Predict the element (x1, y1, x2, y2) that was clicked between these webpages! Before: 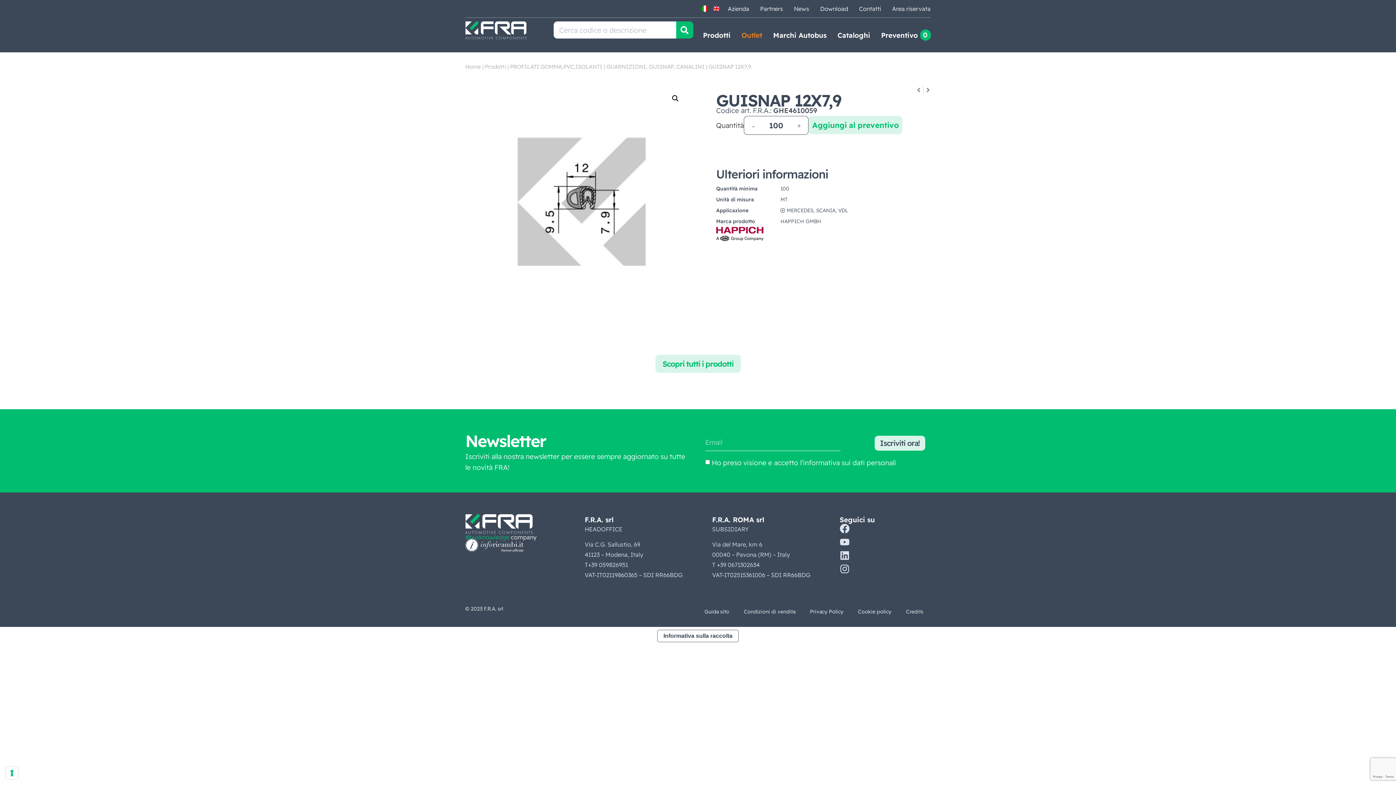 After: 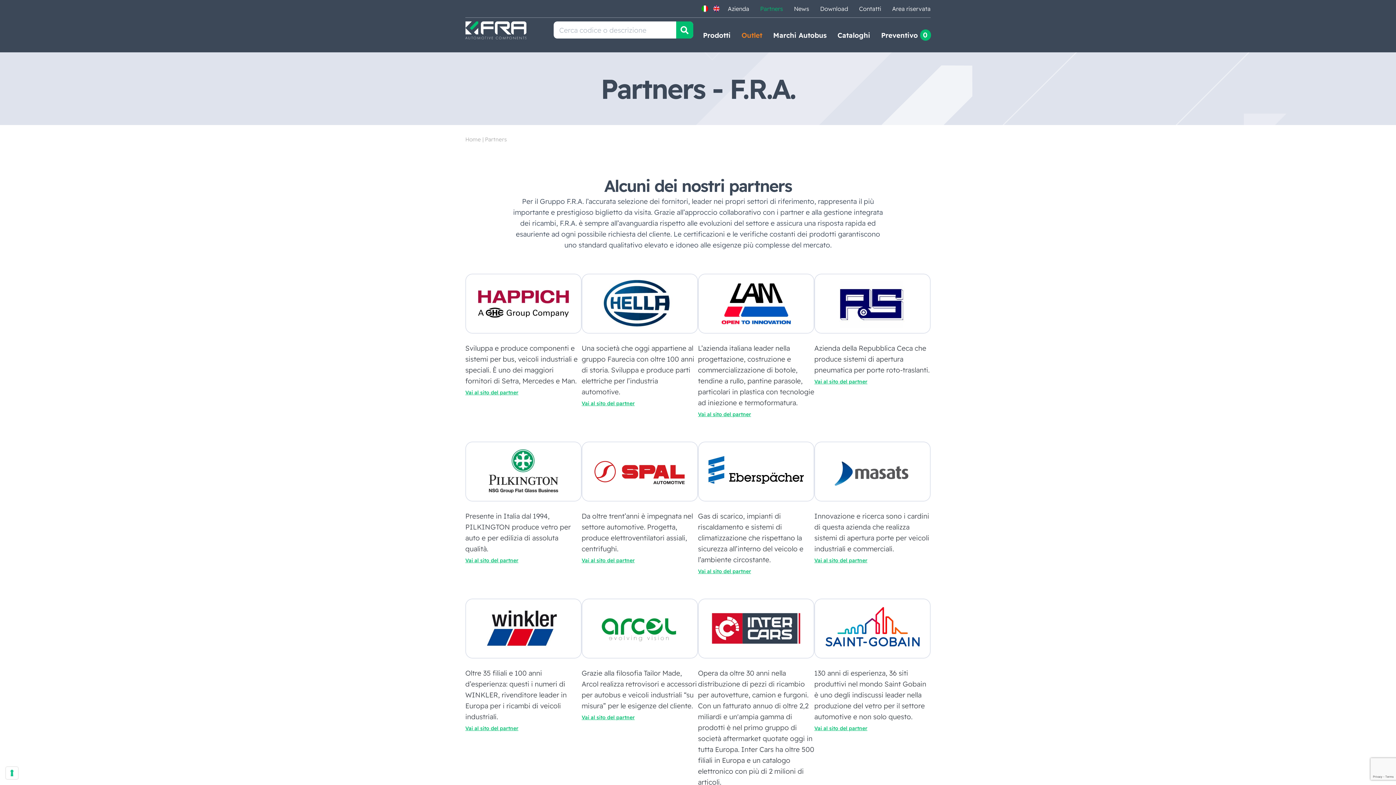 Action: bbox: (760, 0, 783, 17) label: Partners